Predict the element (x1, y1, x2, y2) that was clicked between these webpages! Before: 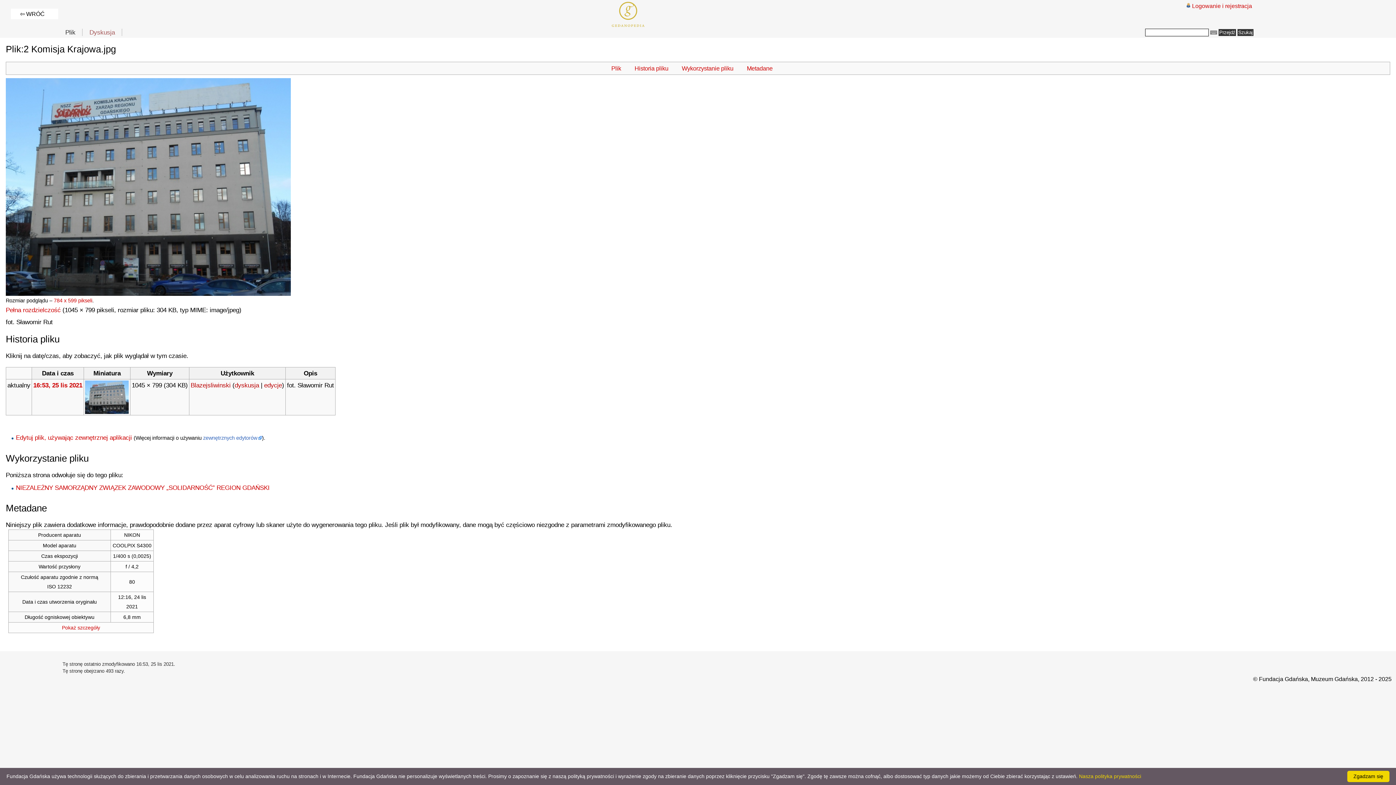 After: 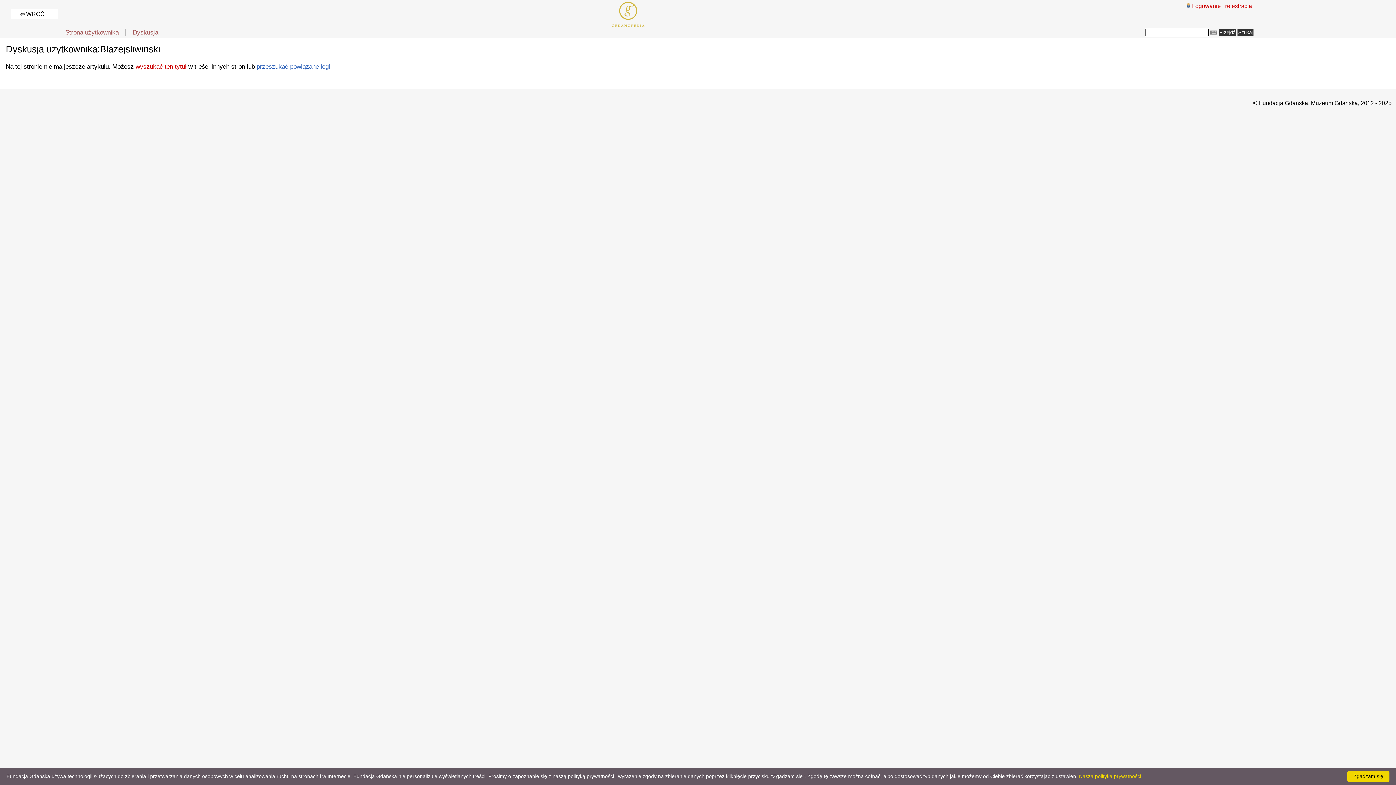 Action: label: dyskusja bbox: (234, 381, 259, 388)